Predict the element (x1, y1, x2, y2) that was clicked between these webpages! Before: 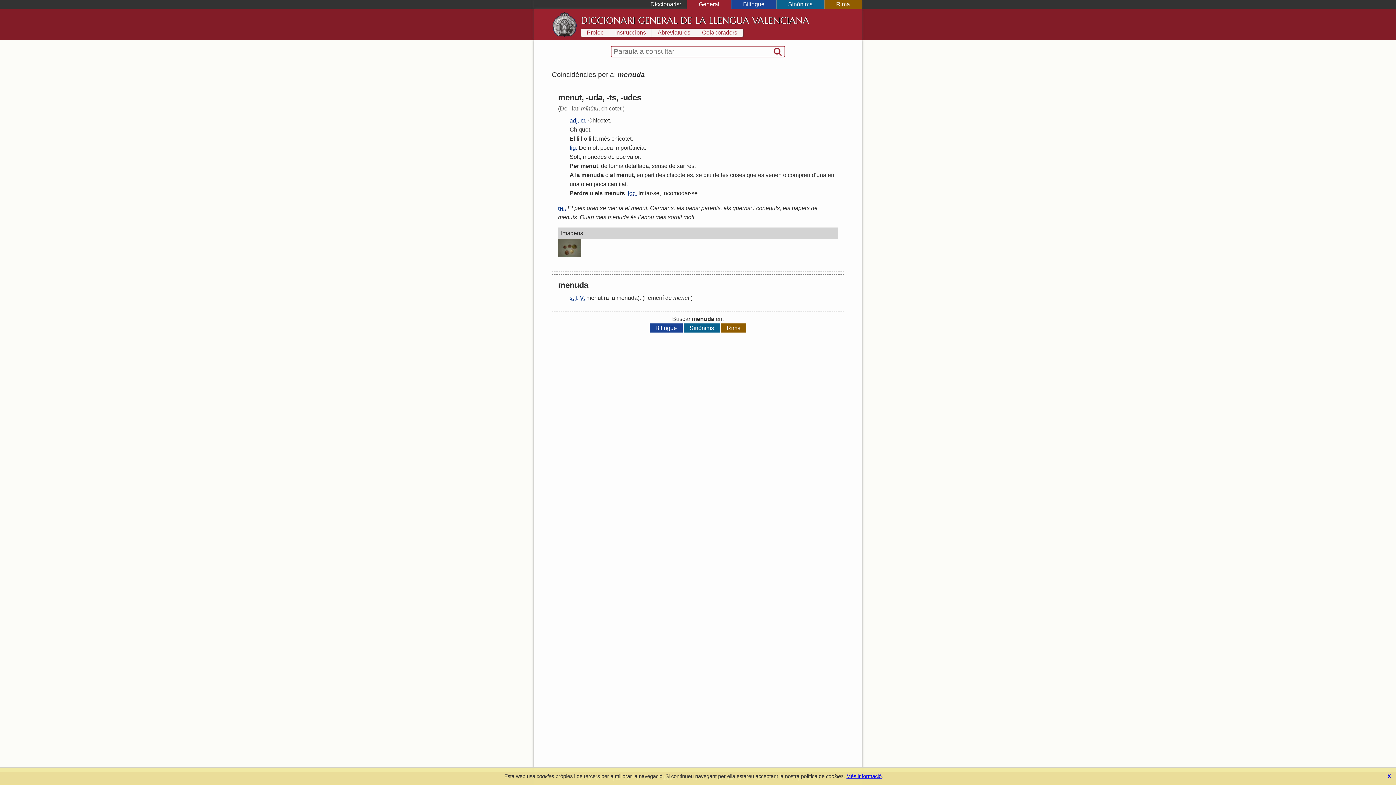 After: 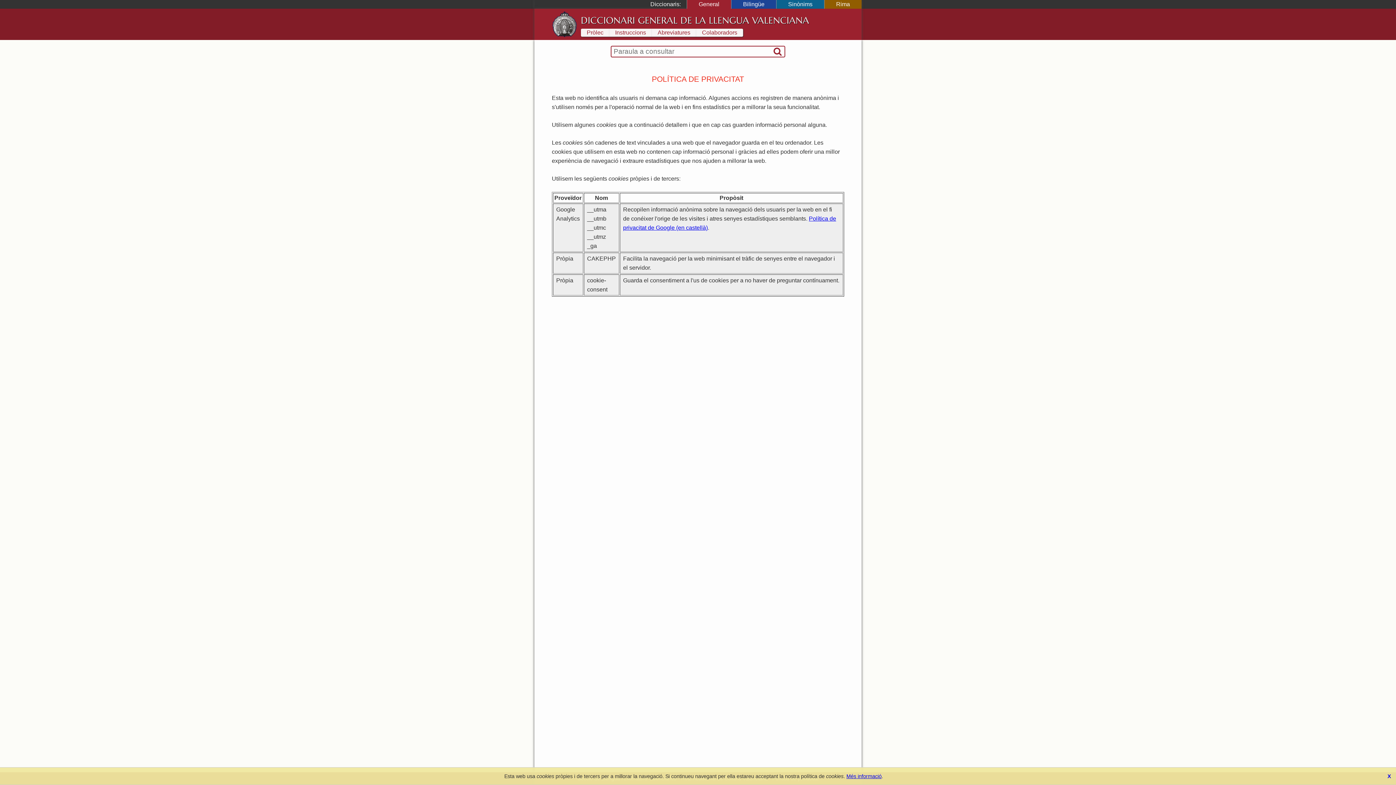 Action: label: Més informació bbox: (846, 773, 881, 779)